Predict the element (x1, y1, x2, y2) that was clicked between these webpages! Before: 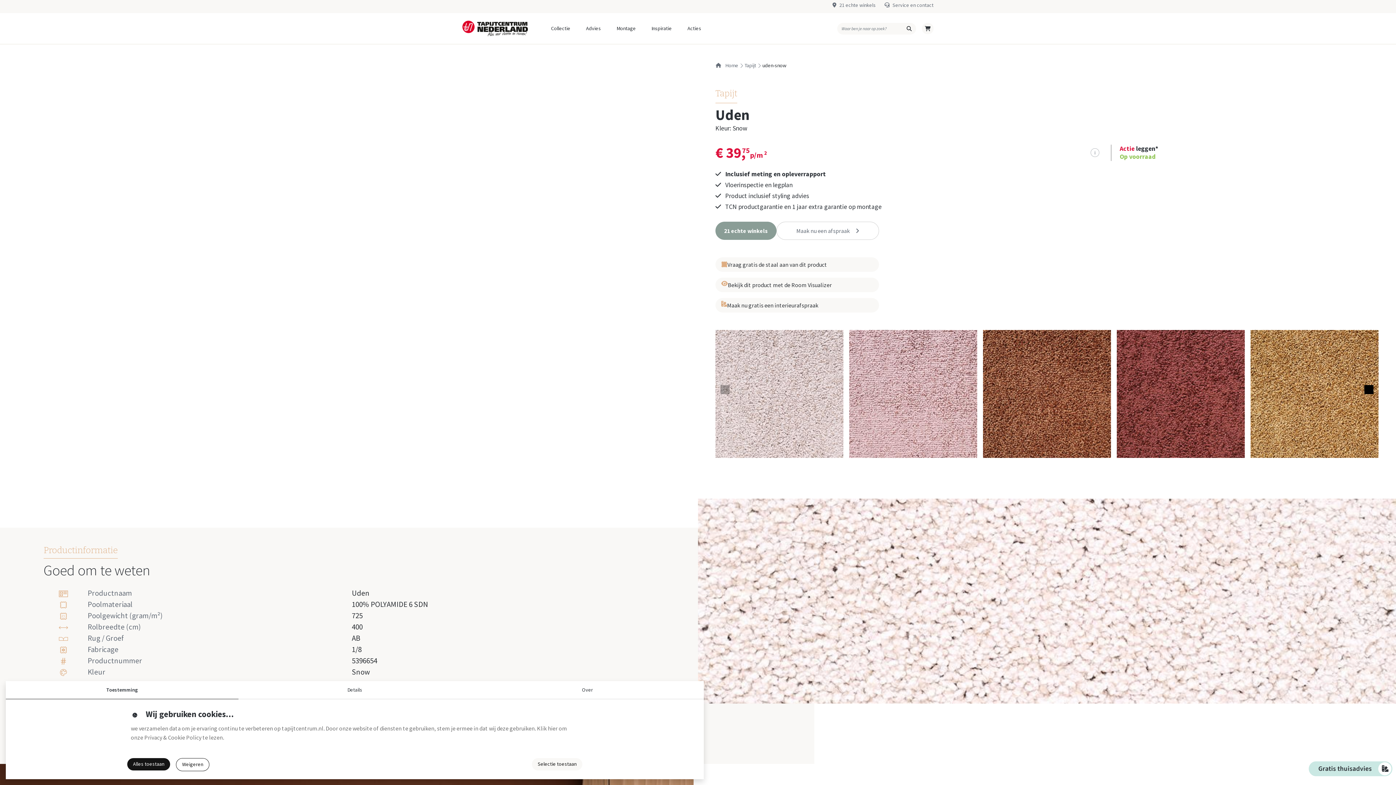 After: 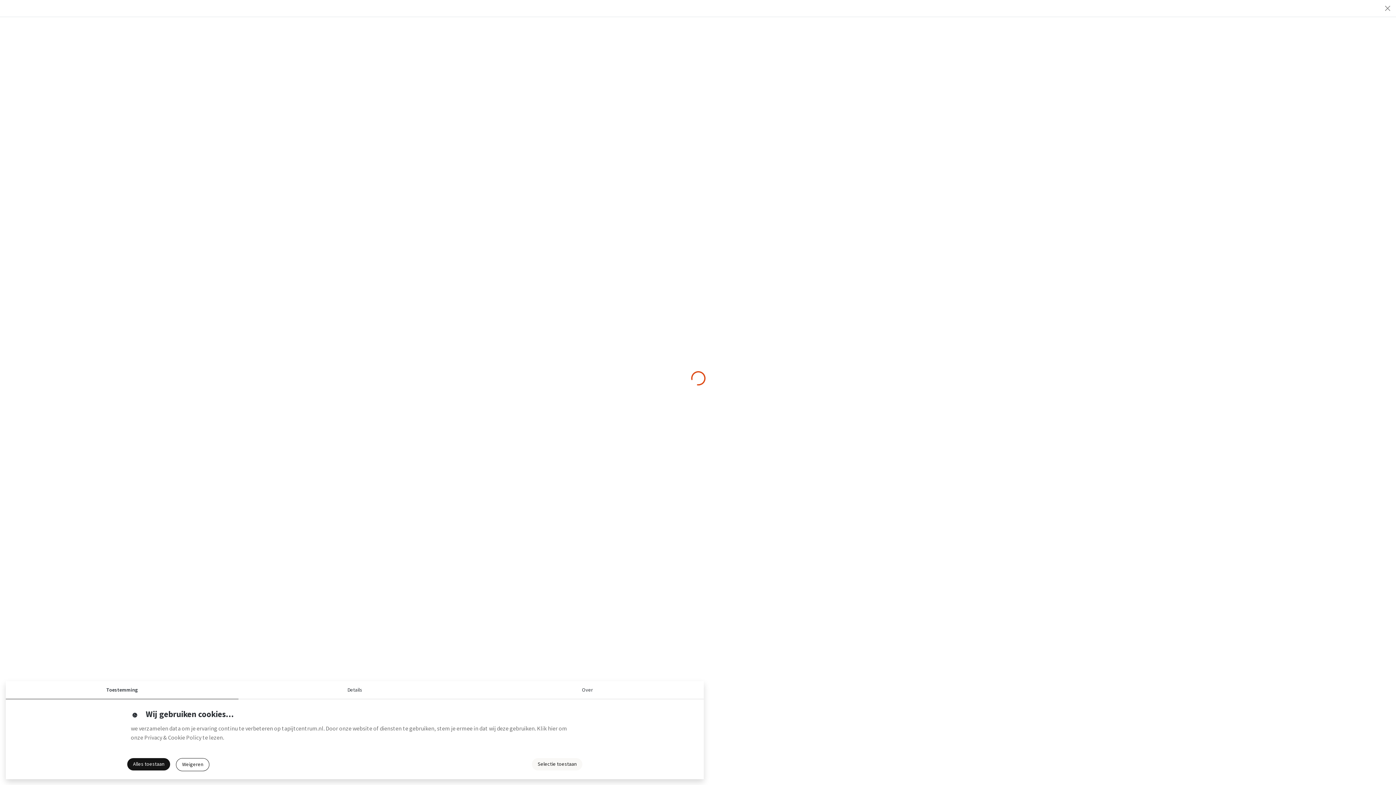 Action: label: Bekijk dit product met de Room Visualizer bbox: (715, 277, 879, 292)